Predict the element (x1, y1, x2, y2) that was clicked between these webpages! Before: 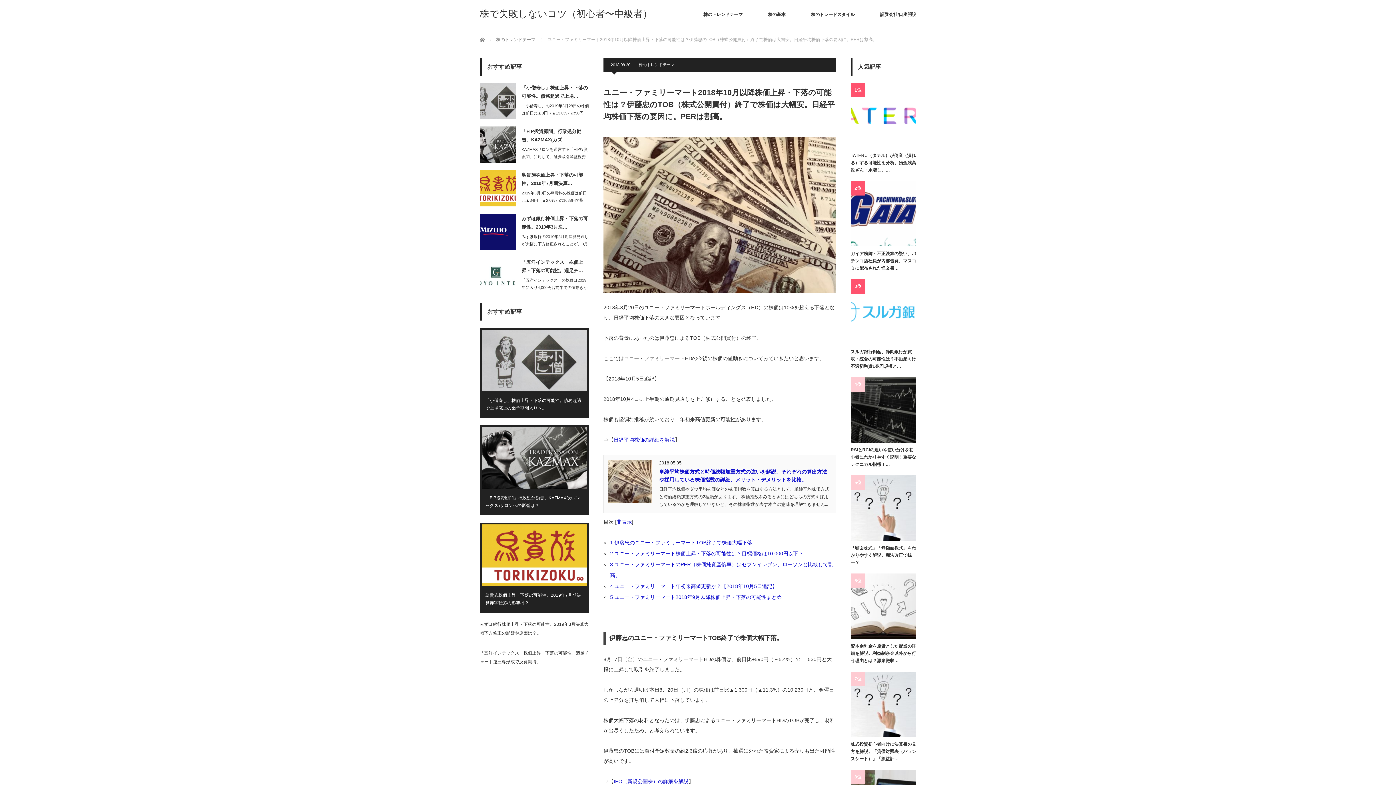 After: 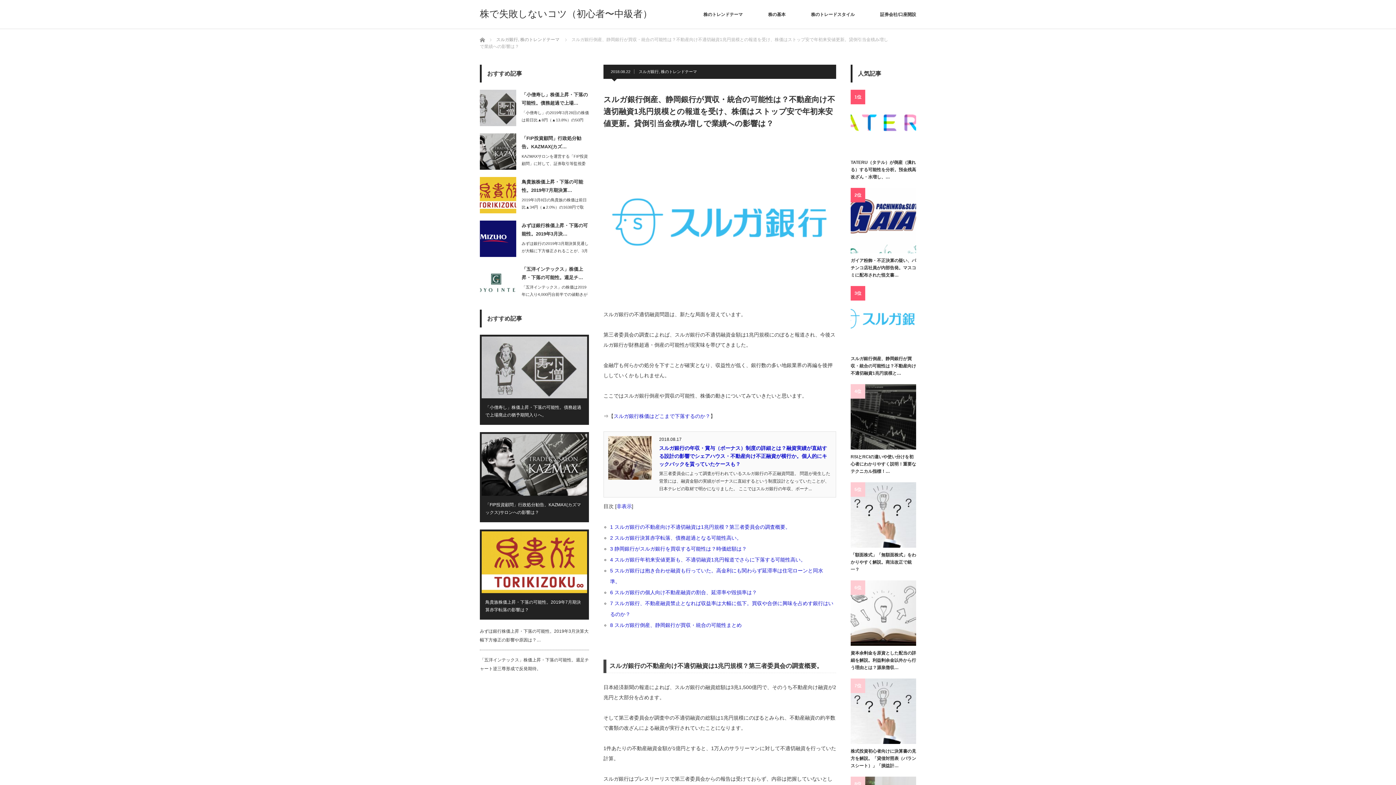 Action: bbox: (850, 279, 916, 344)